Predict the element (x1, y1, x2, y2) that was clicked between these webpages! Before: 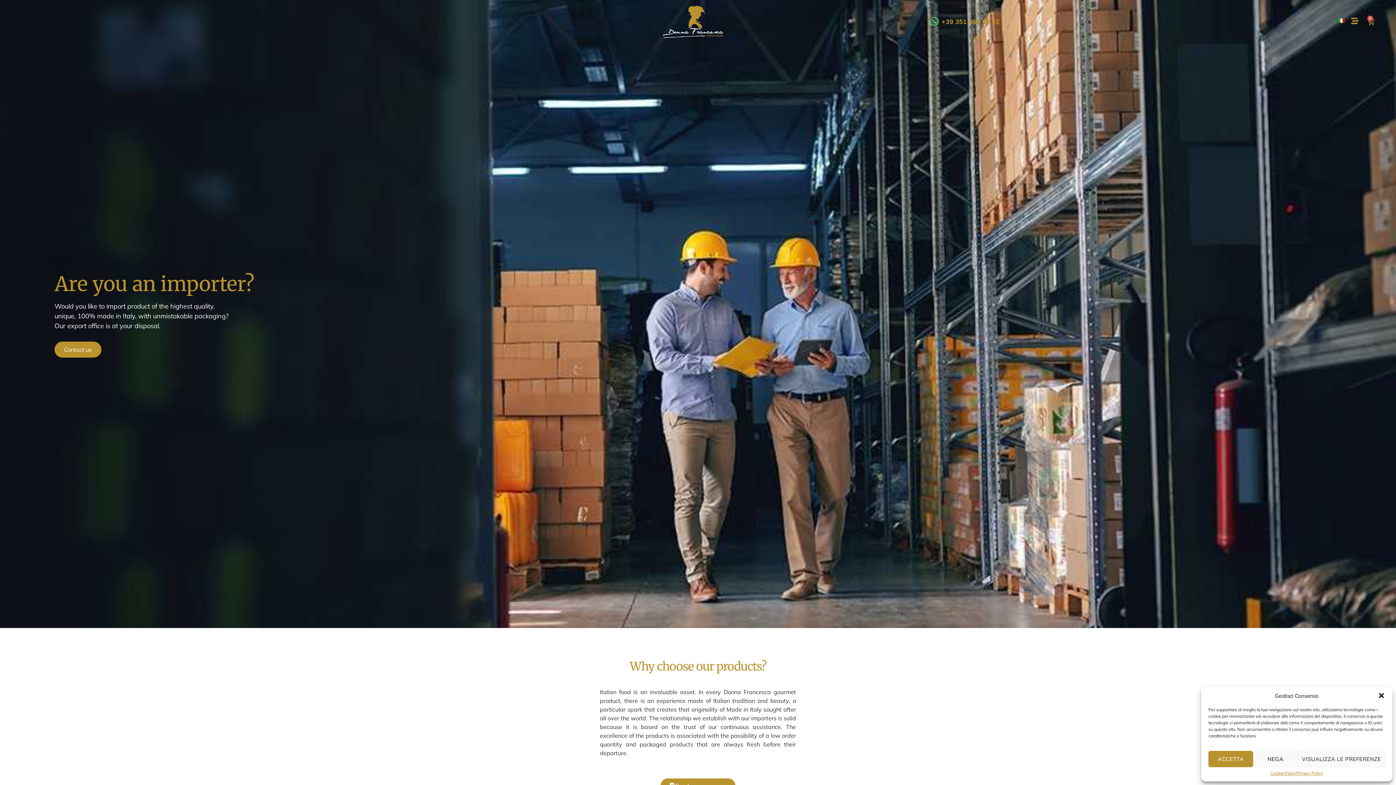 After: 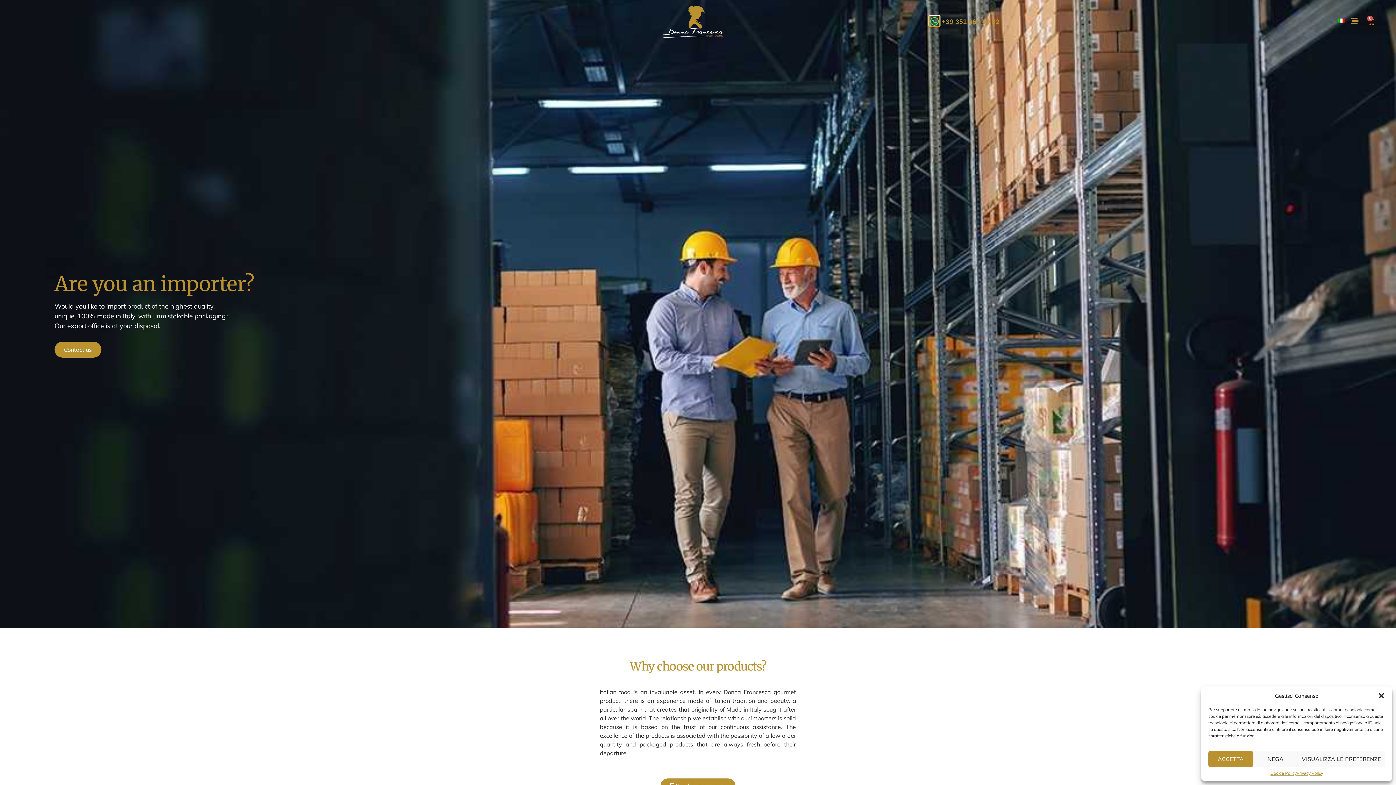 Action: label: +39 351 669 49 82 bbox: (929, 16, 939, 26)